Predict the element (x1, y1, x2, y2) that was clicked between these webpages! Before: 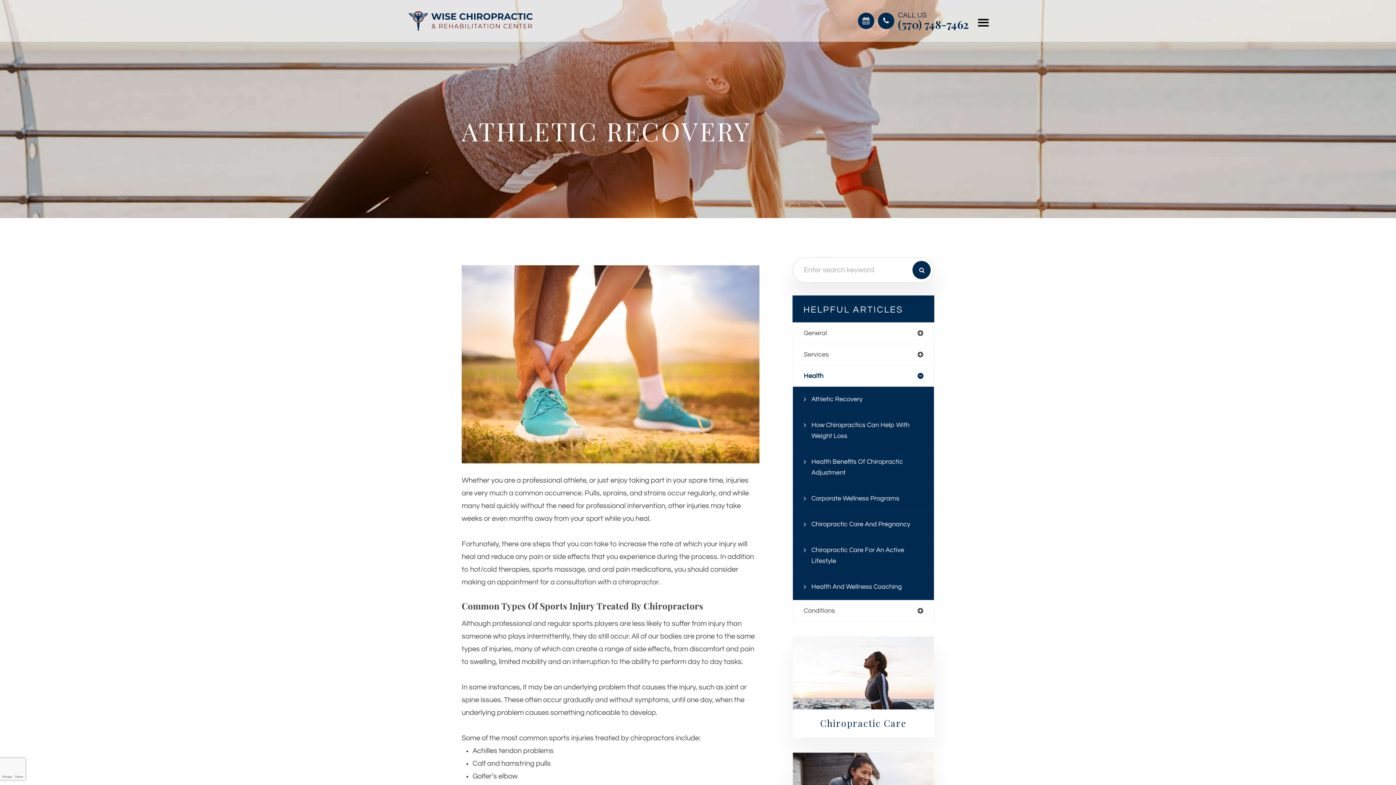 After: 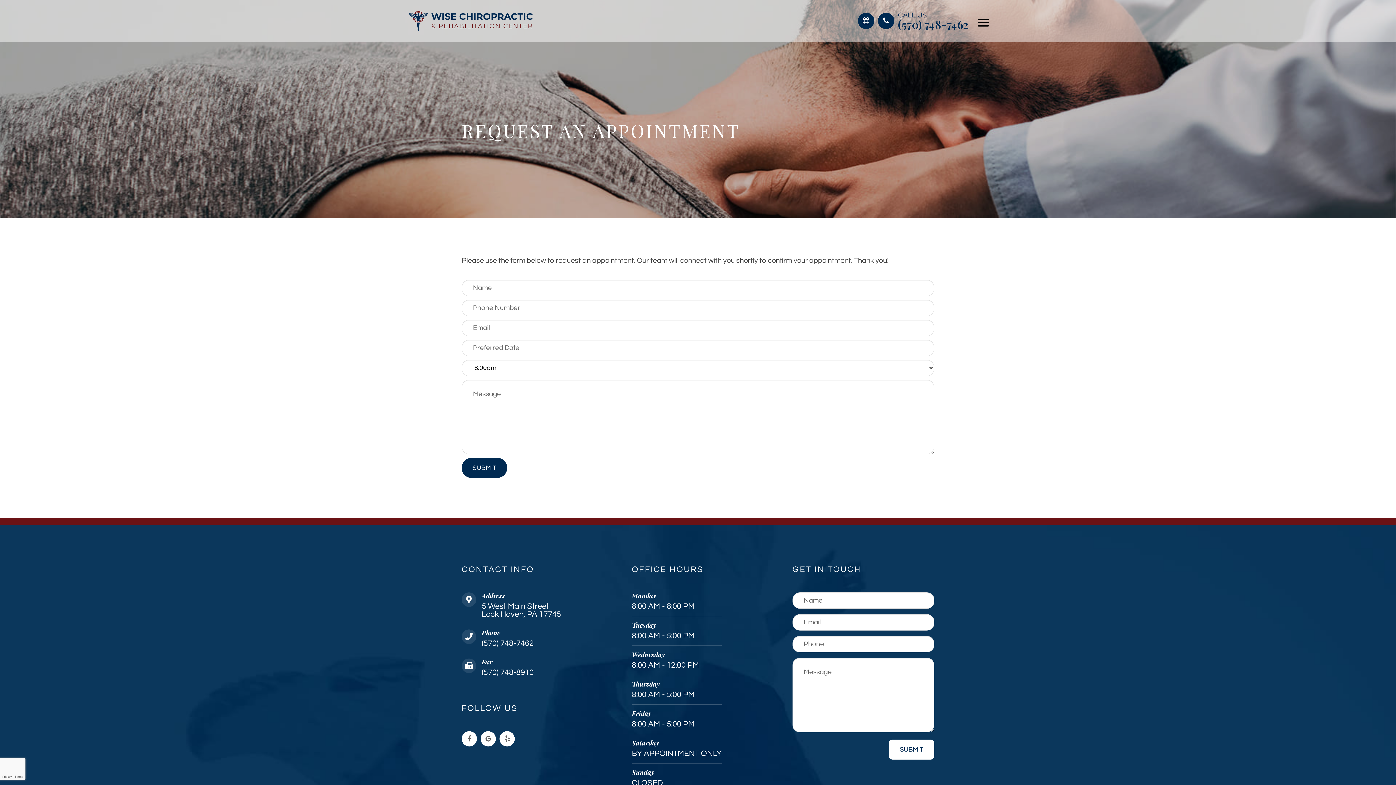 Action: bbox: (862, 17, 869, 24)